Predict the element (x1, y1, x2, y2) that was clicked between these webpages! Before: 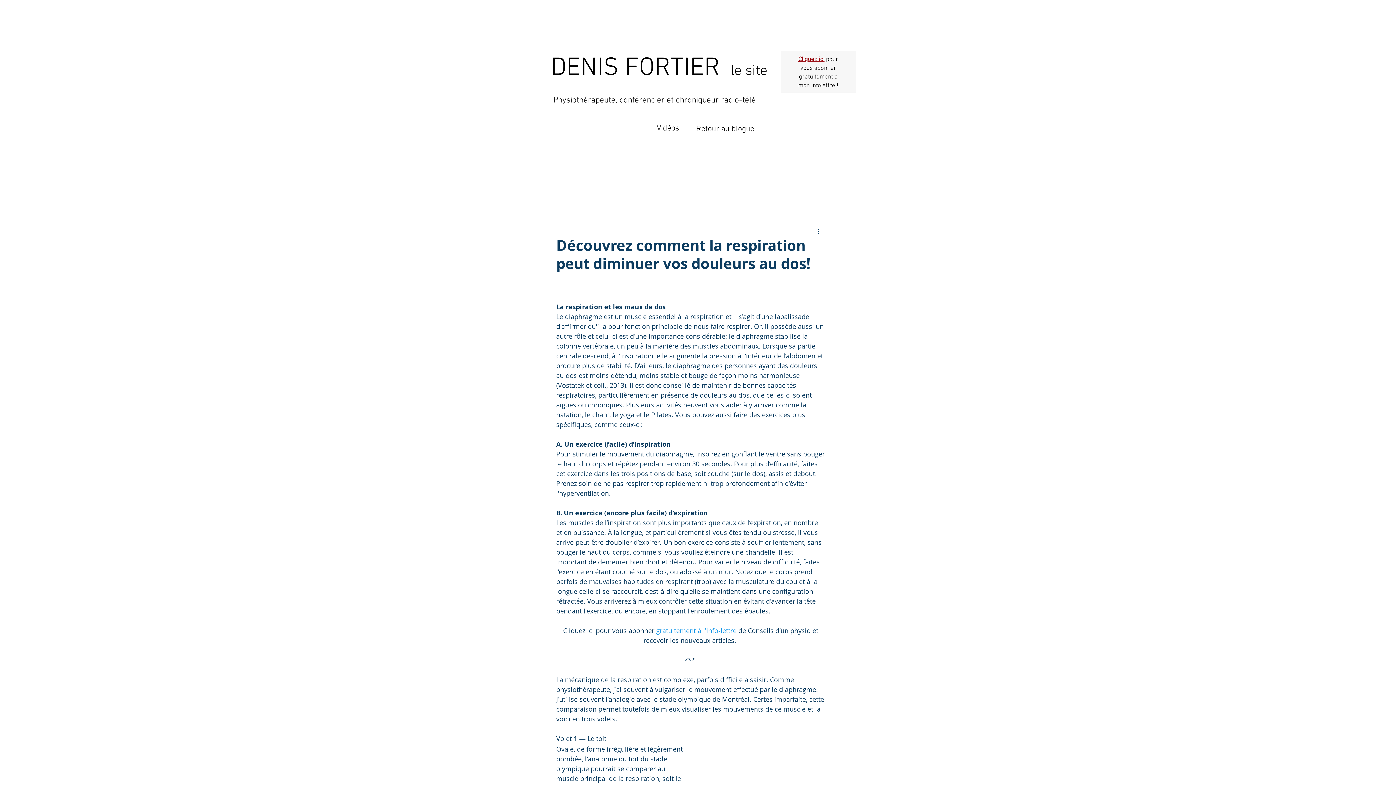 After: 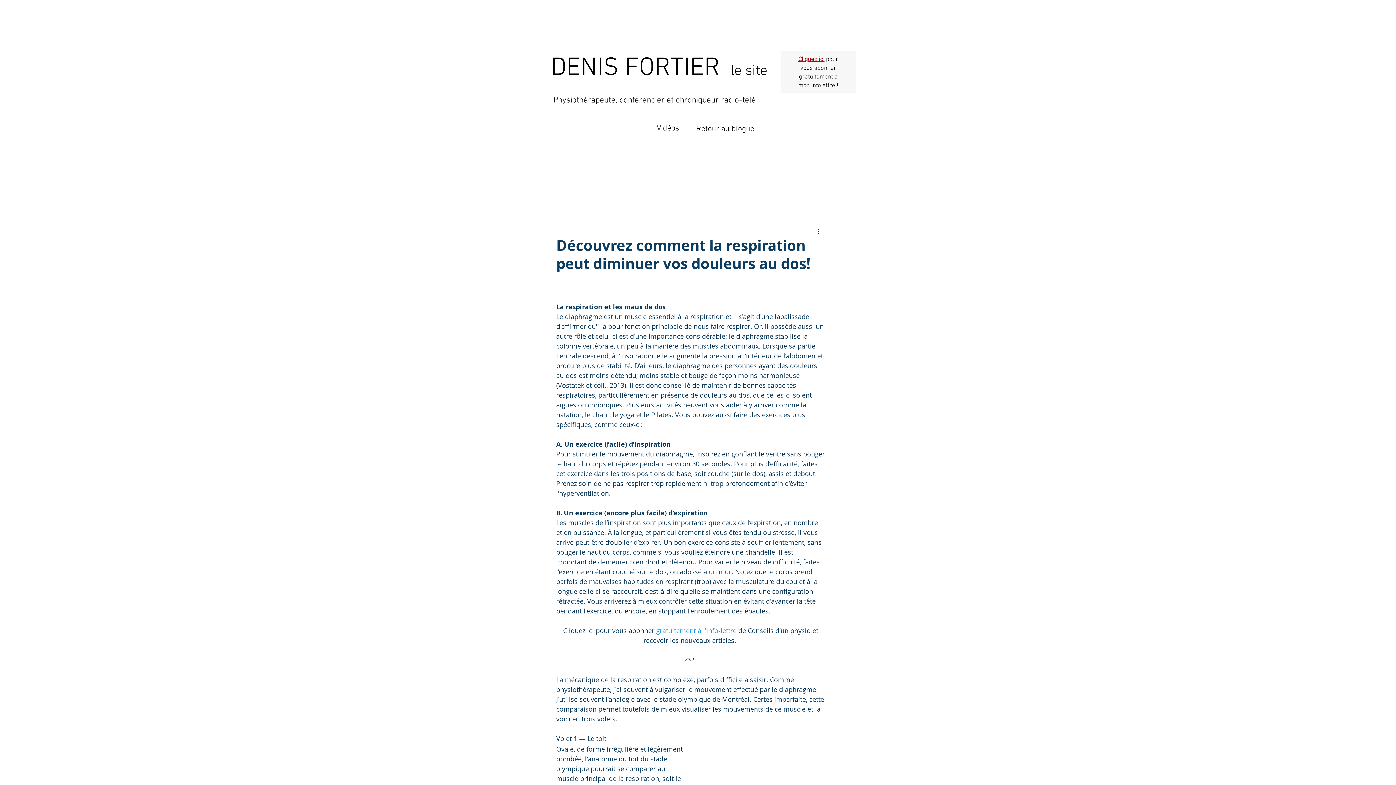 Action: label: Retour au blogue bbox: (696, 124, 754, 134)